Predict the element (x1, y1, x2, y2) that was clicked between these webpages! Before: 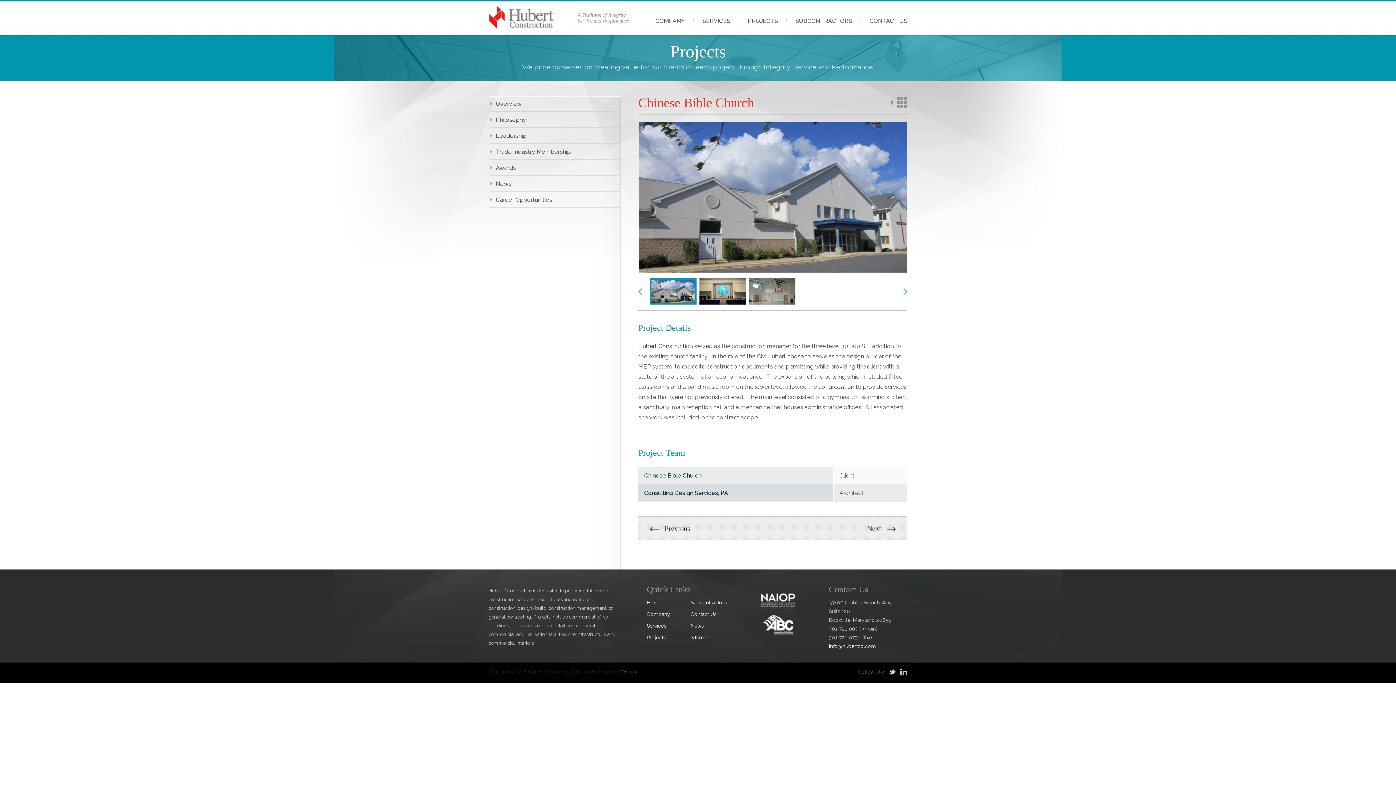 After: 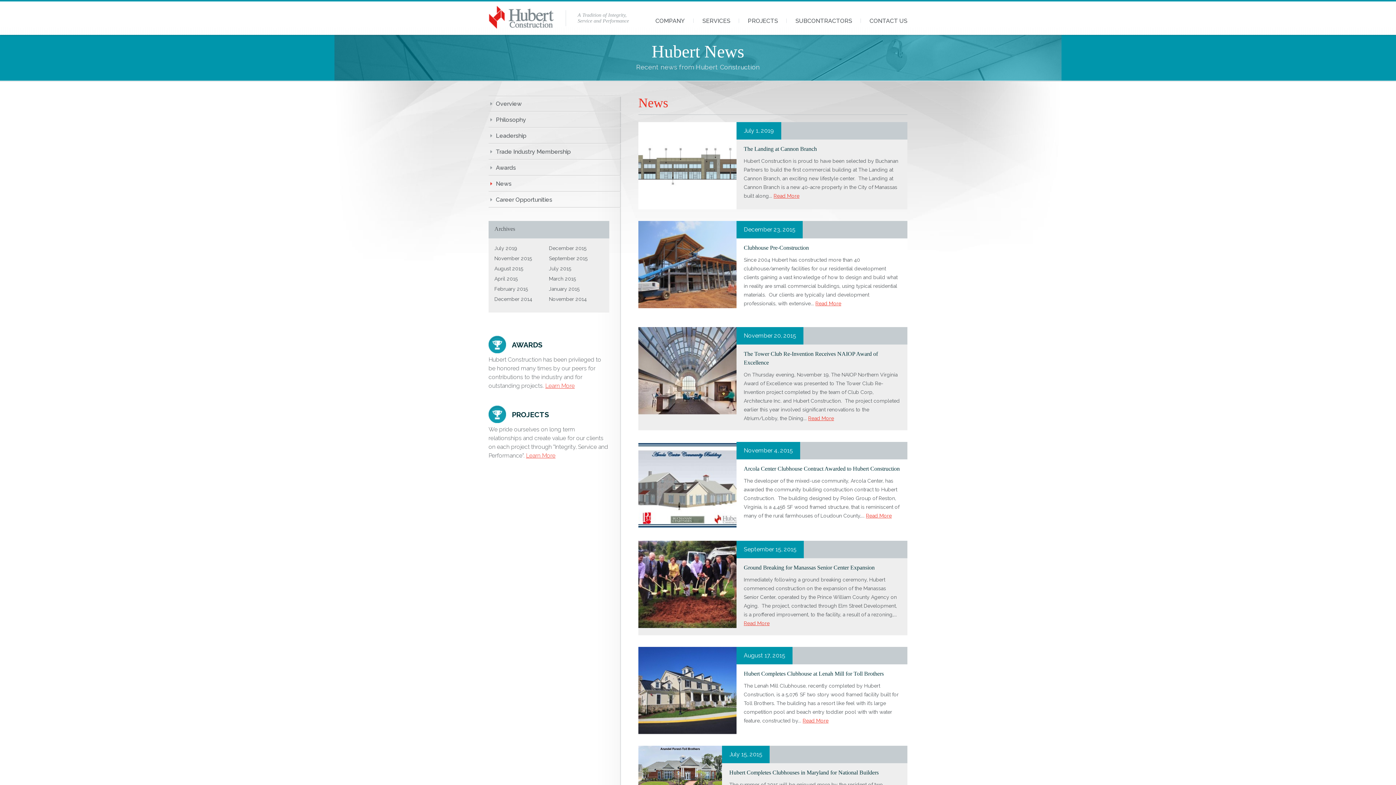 Action: bbox: (690, 623, 703, 629) label: News